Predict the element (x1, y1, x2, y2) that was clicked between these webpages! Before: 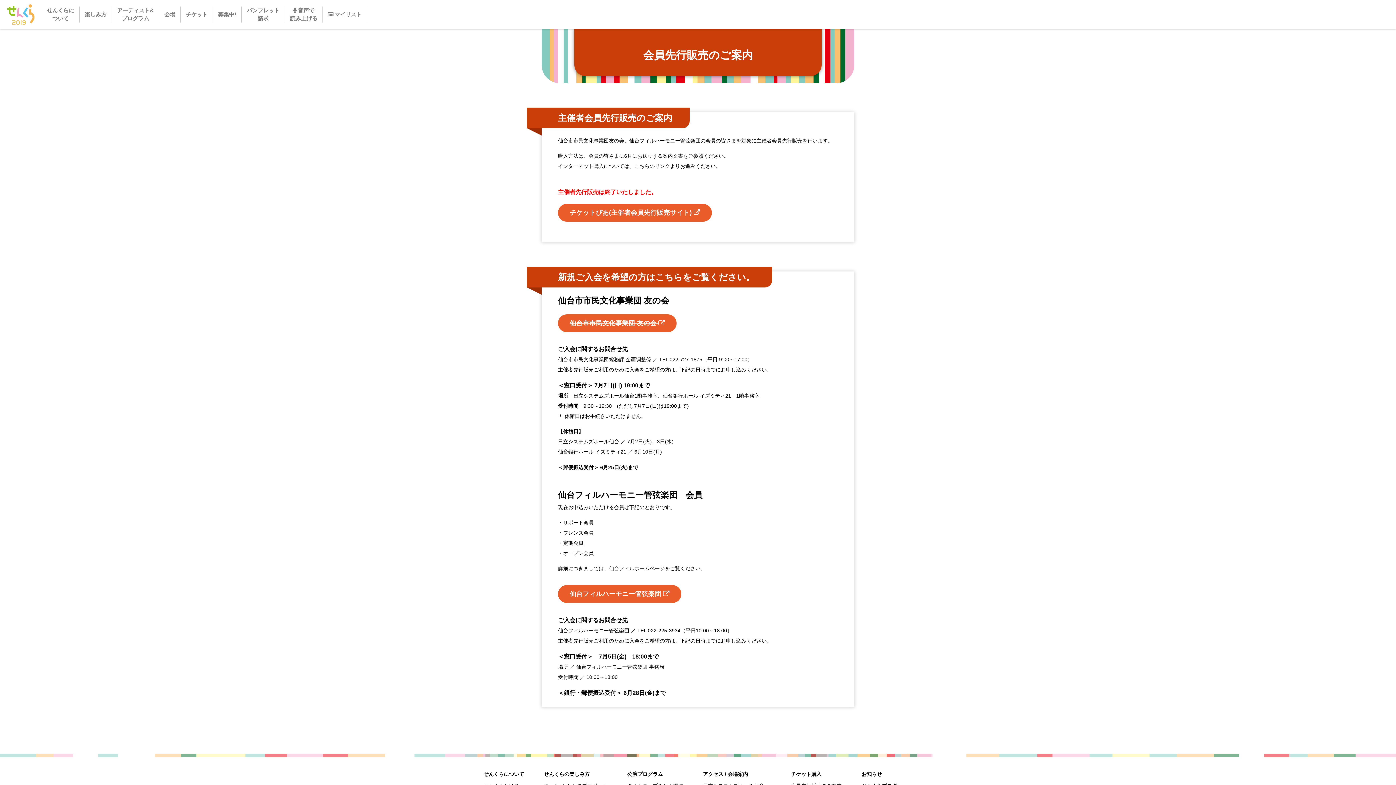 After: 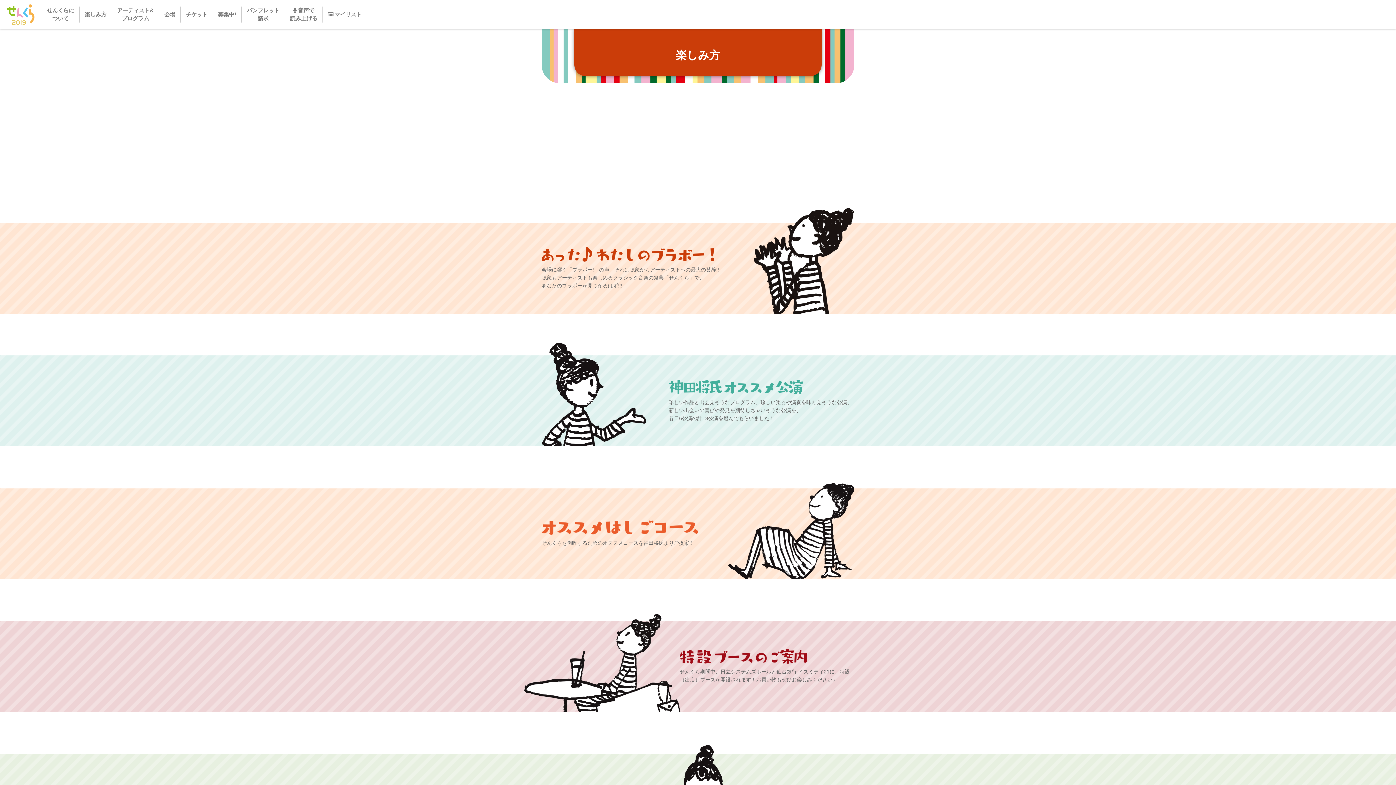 Action: bbox: (544, 768, 607, 780) label: せんくらの楽しみ方